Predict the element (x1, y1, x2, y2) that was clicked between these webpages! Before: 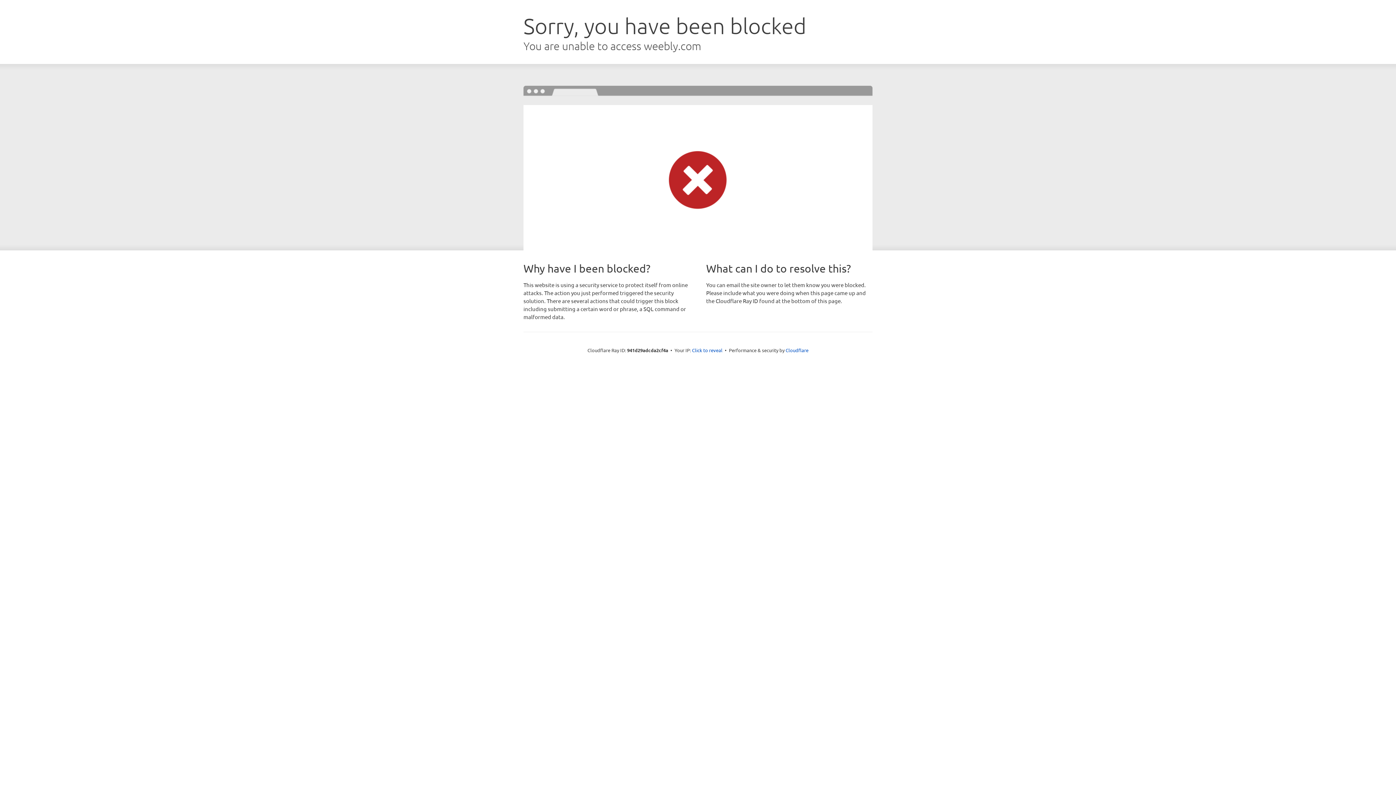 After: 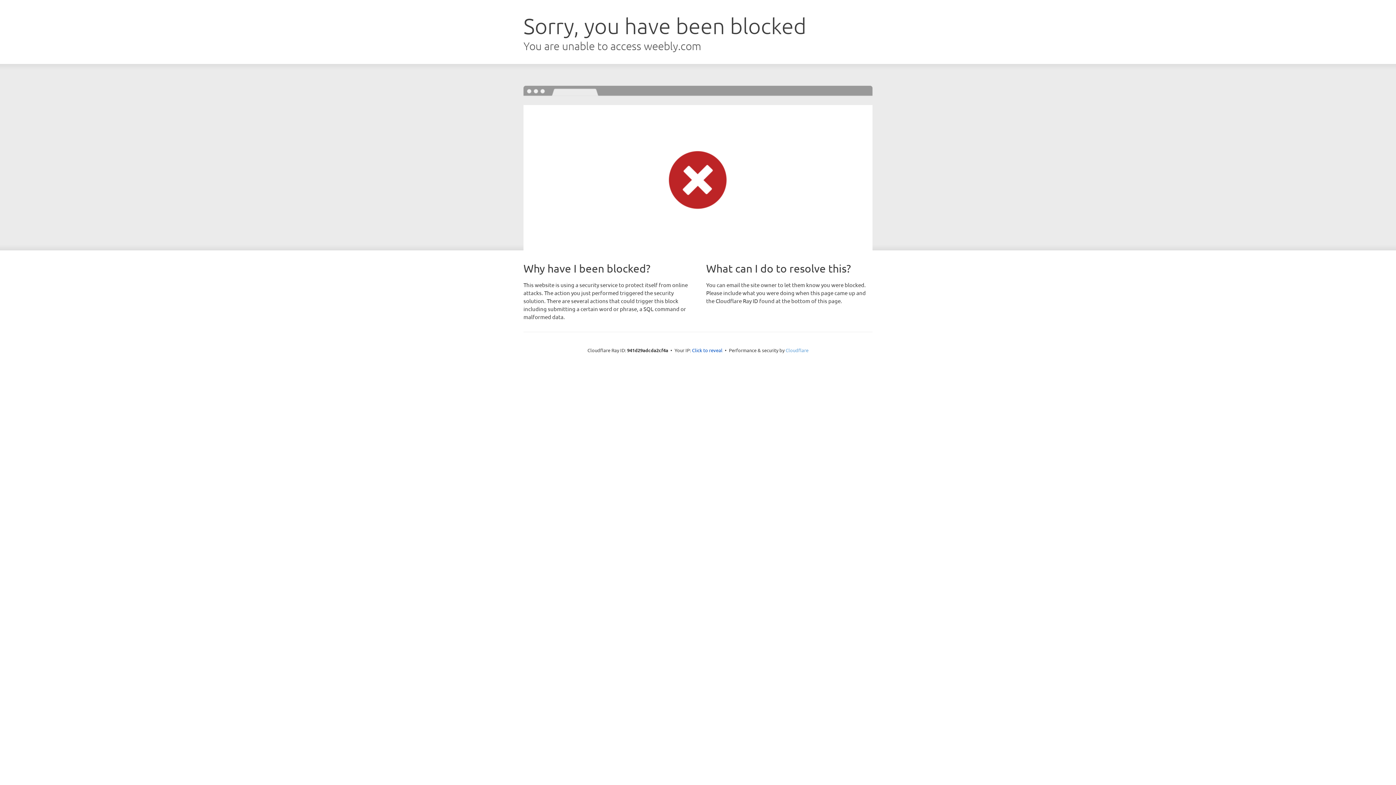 Action: bbox: (785, 347, 808, 353) label: Cloudflare